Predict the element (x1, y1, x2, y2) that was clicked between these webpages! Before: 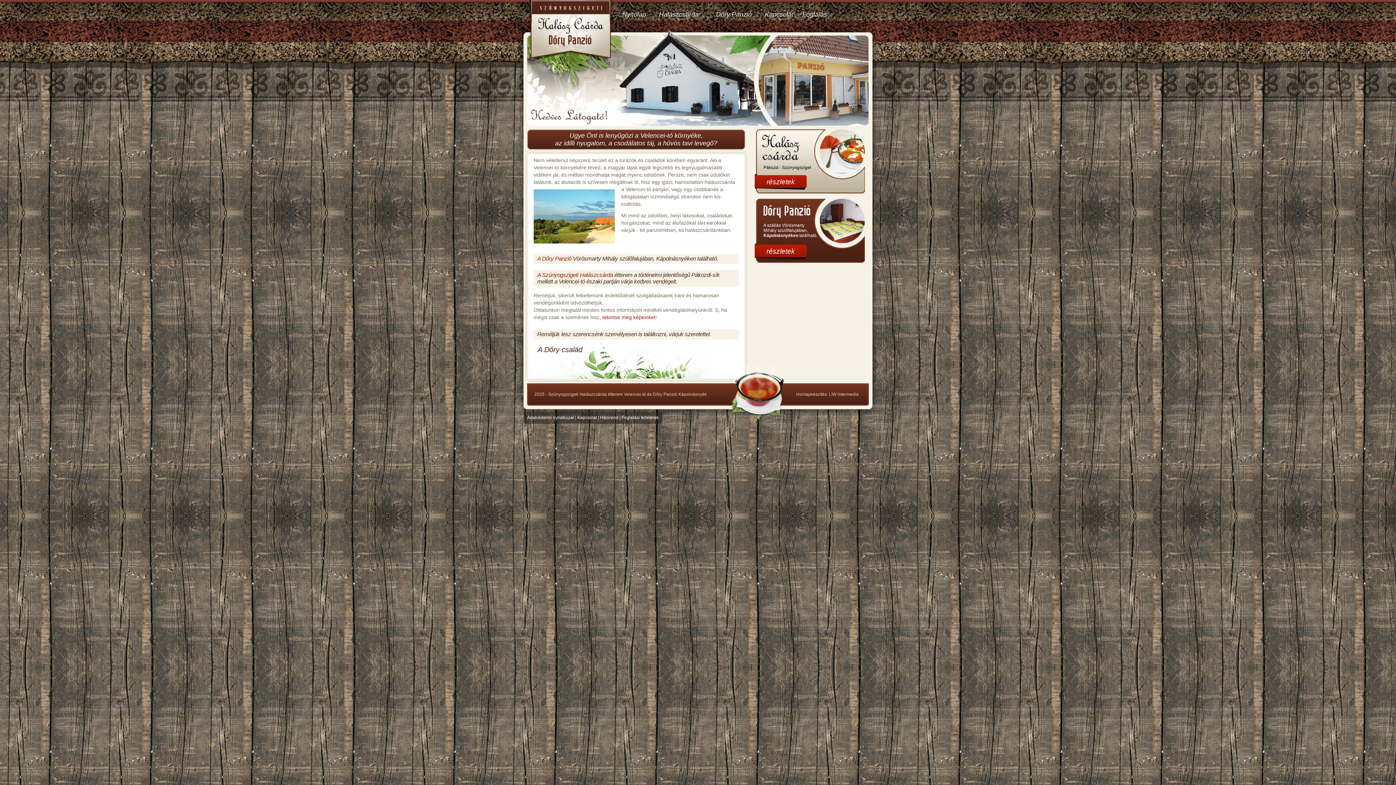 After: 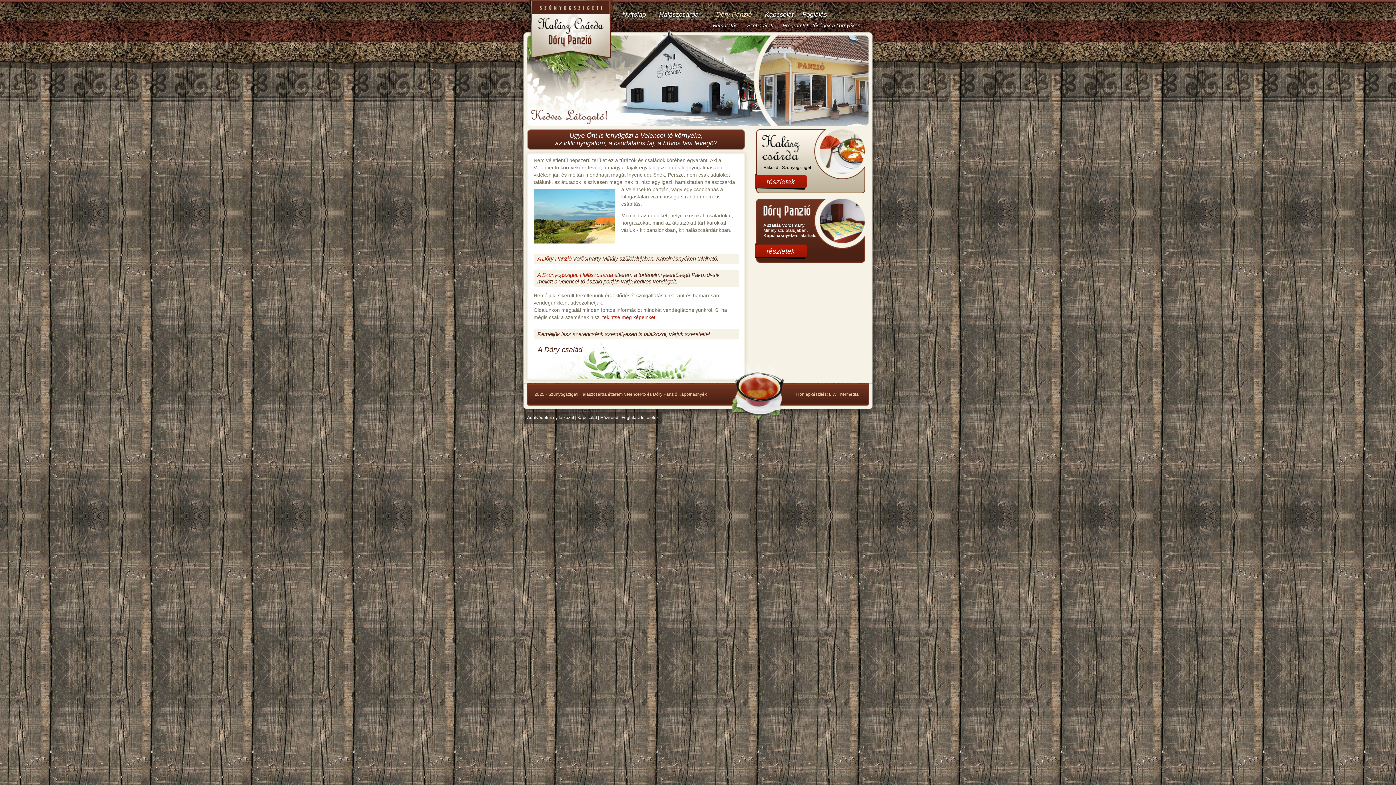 Action: bbox: (707, 10, 760, 25) label: Dőry Panzió